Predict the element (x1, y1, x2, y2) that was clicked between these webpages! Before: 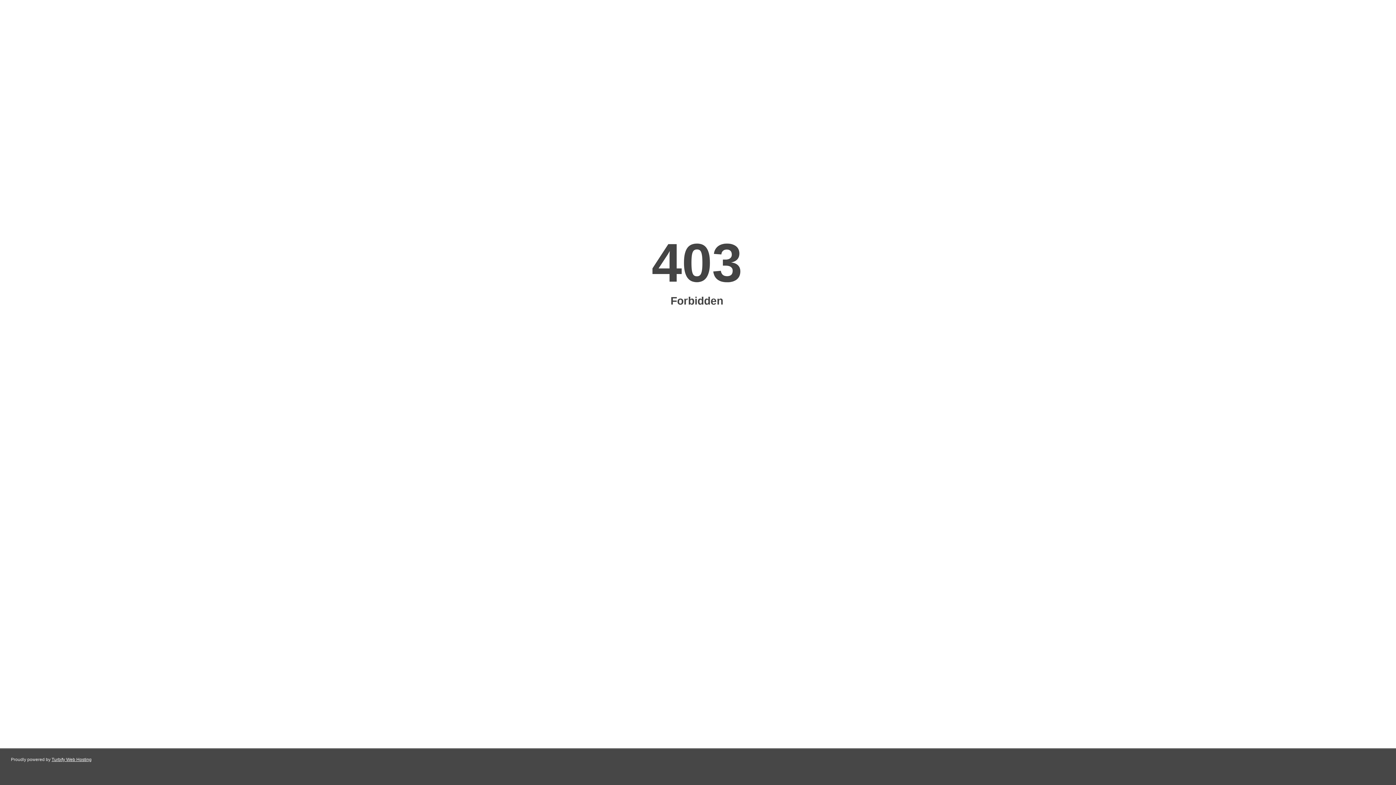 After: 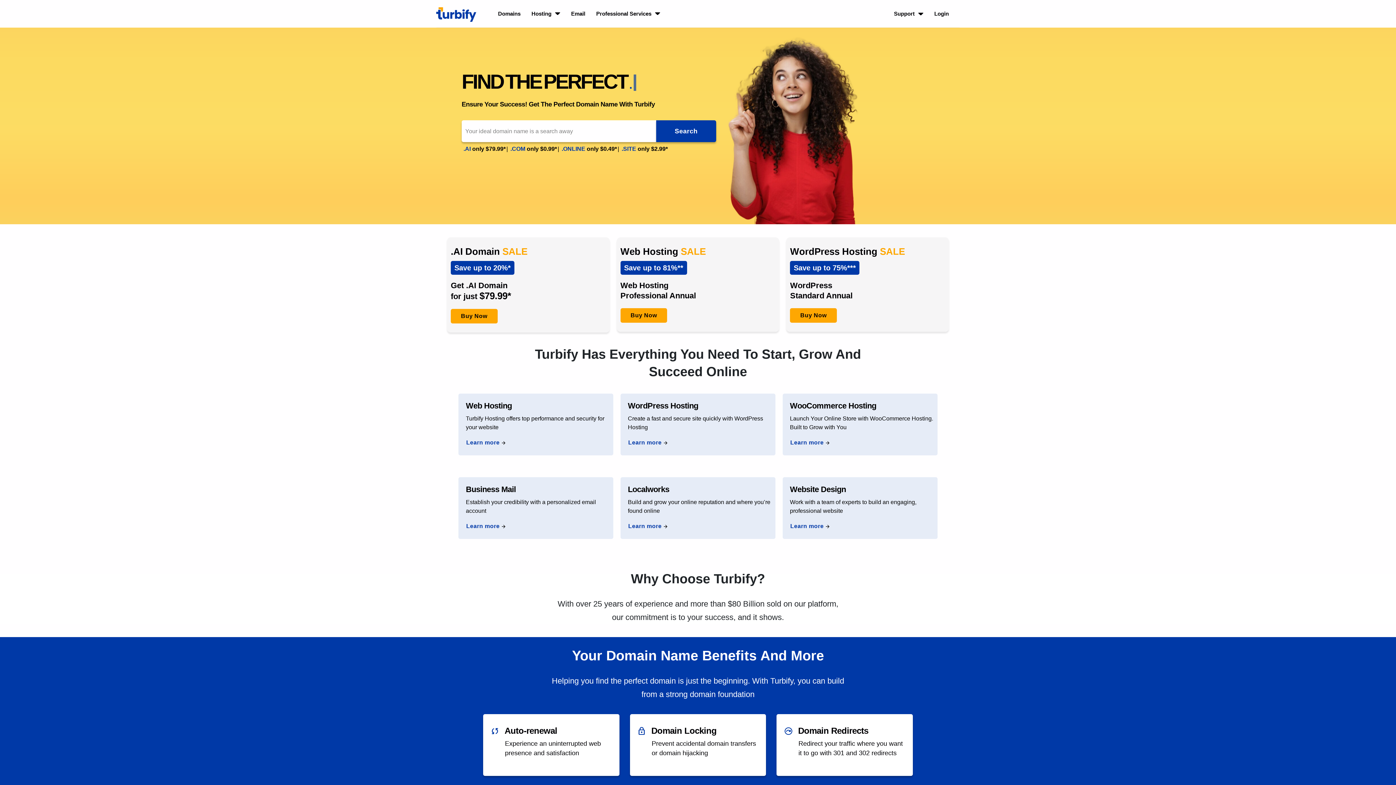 Action: bbox: (51, 757, 91, 762) label: Turbify Web Hosting